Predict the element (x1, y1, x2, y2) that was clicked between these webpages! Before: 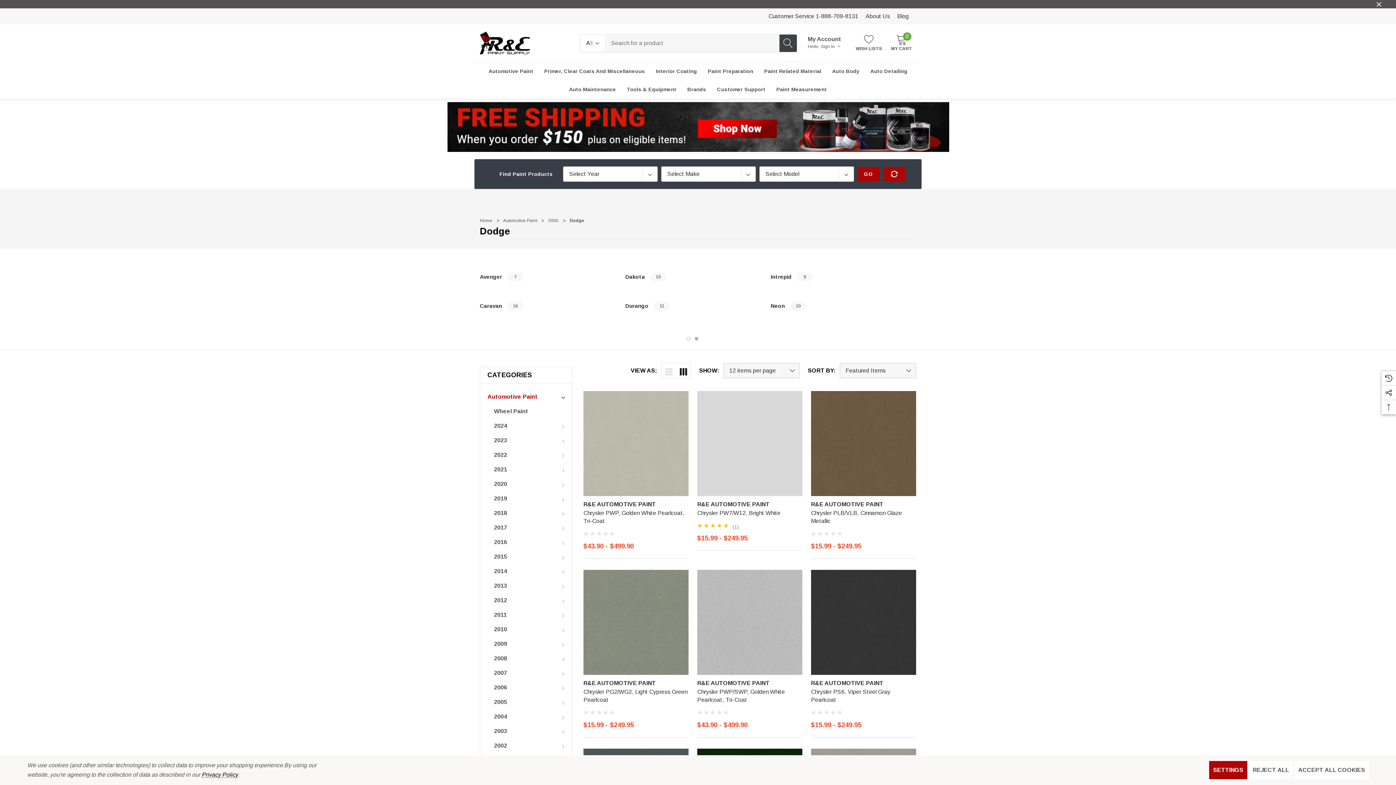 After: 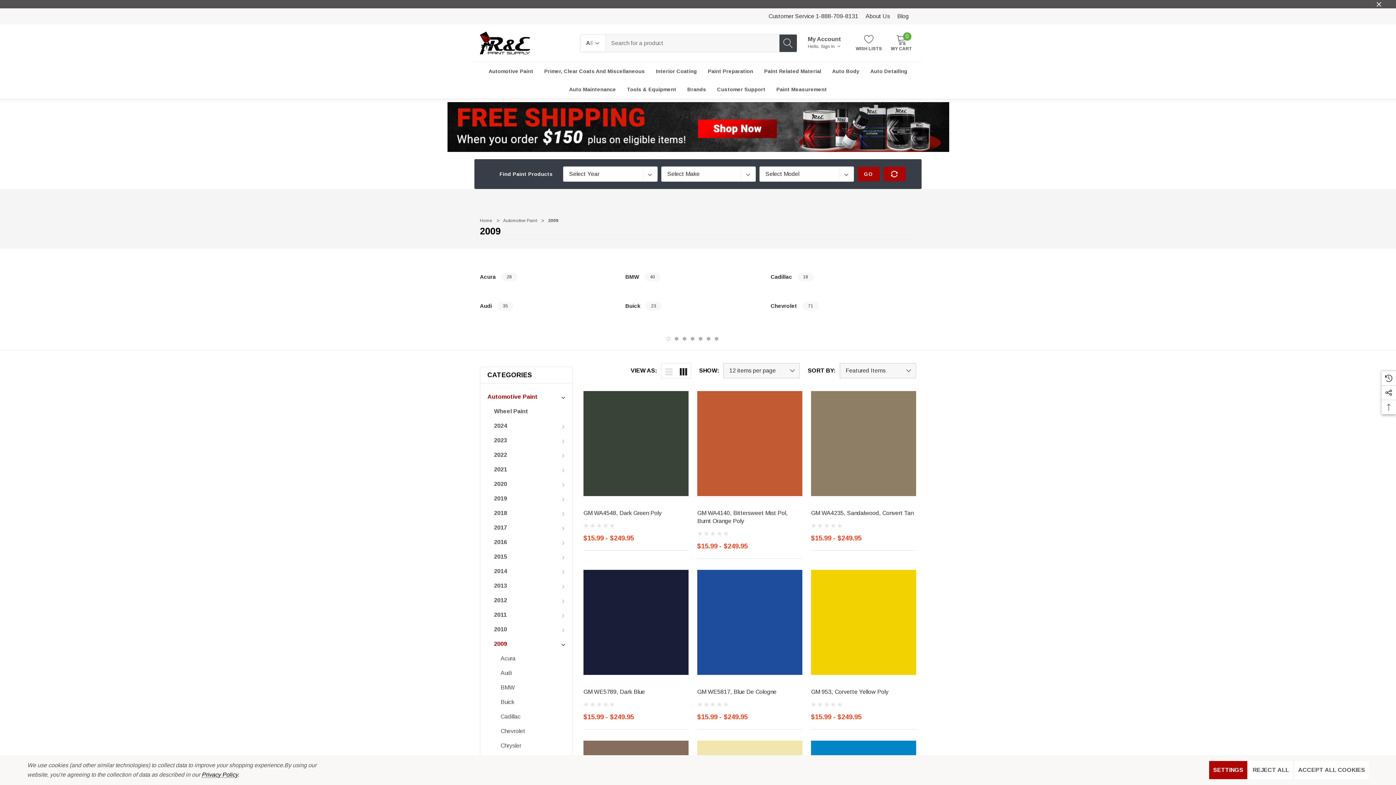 Action: bbox: (494, 637, 565, 651) label: 2009